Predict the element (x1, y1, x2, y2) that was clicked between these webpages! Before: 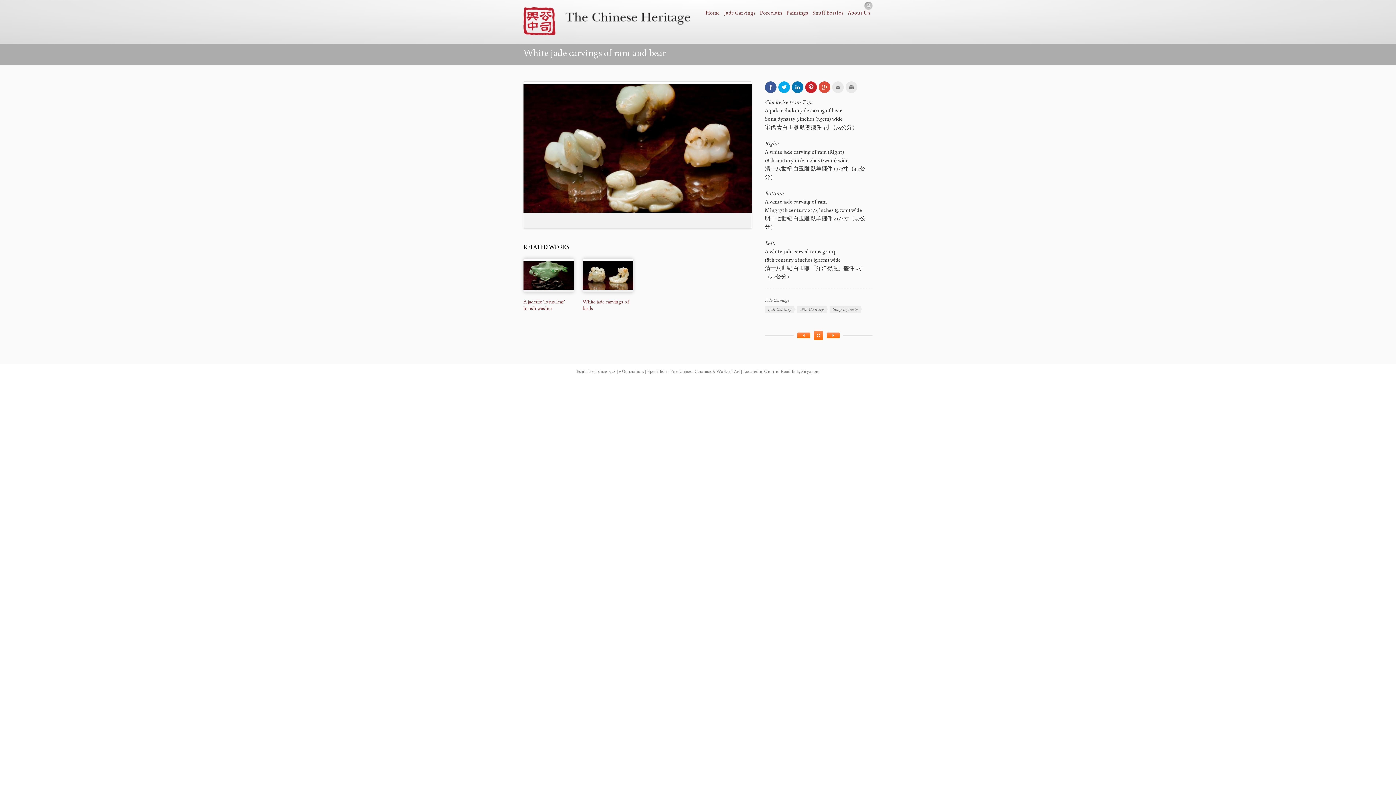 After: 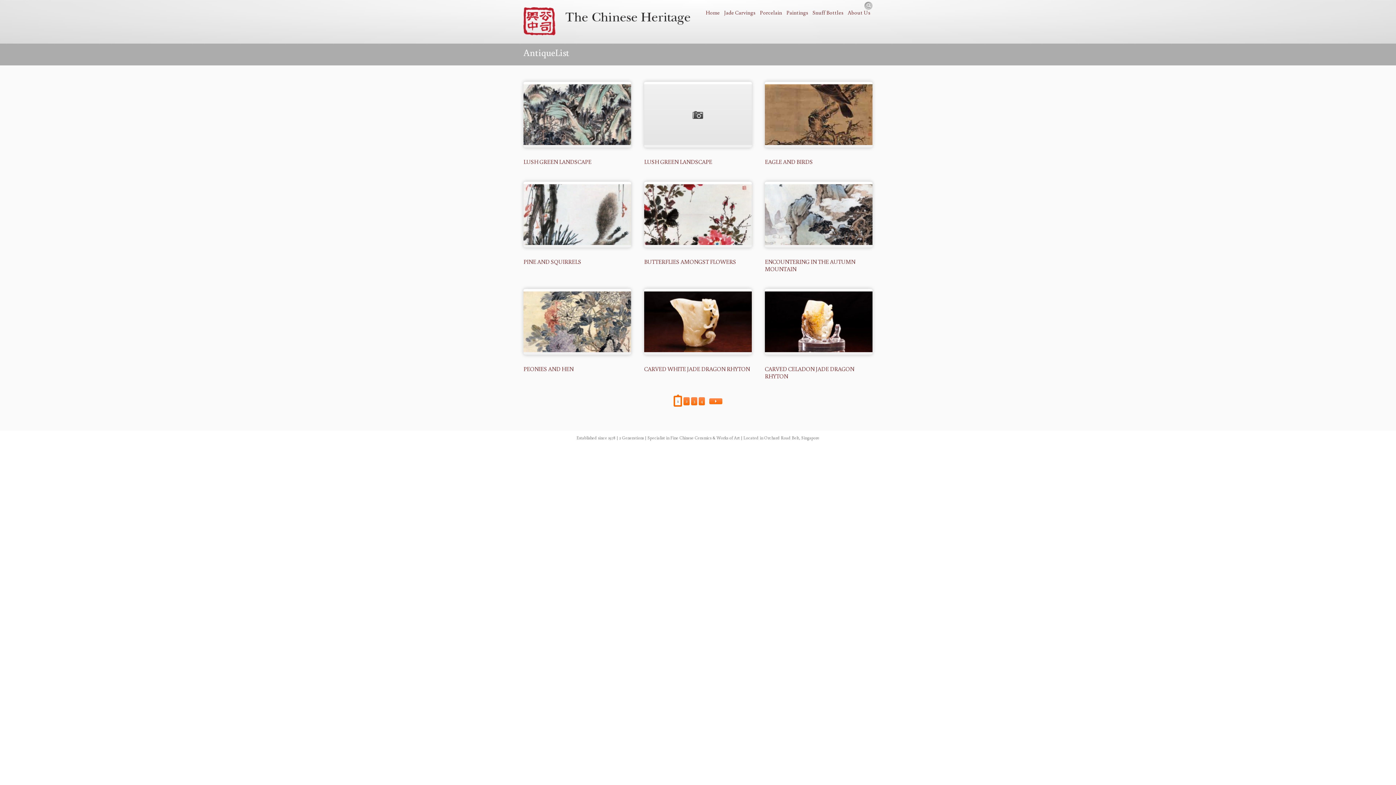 Action: bbox: (814, 331, 823, 340) label: All Works